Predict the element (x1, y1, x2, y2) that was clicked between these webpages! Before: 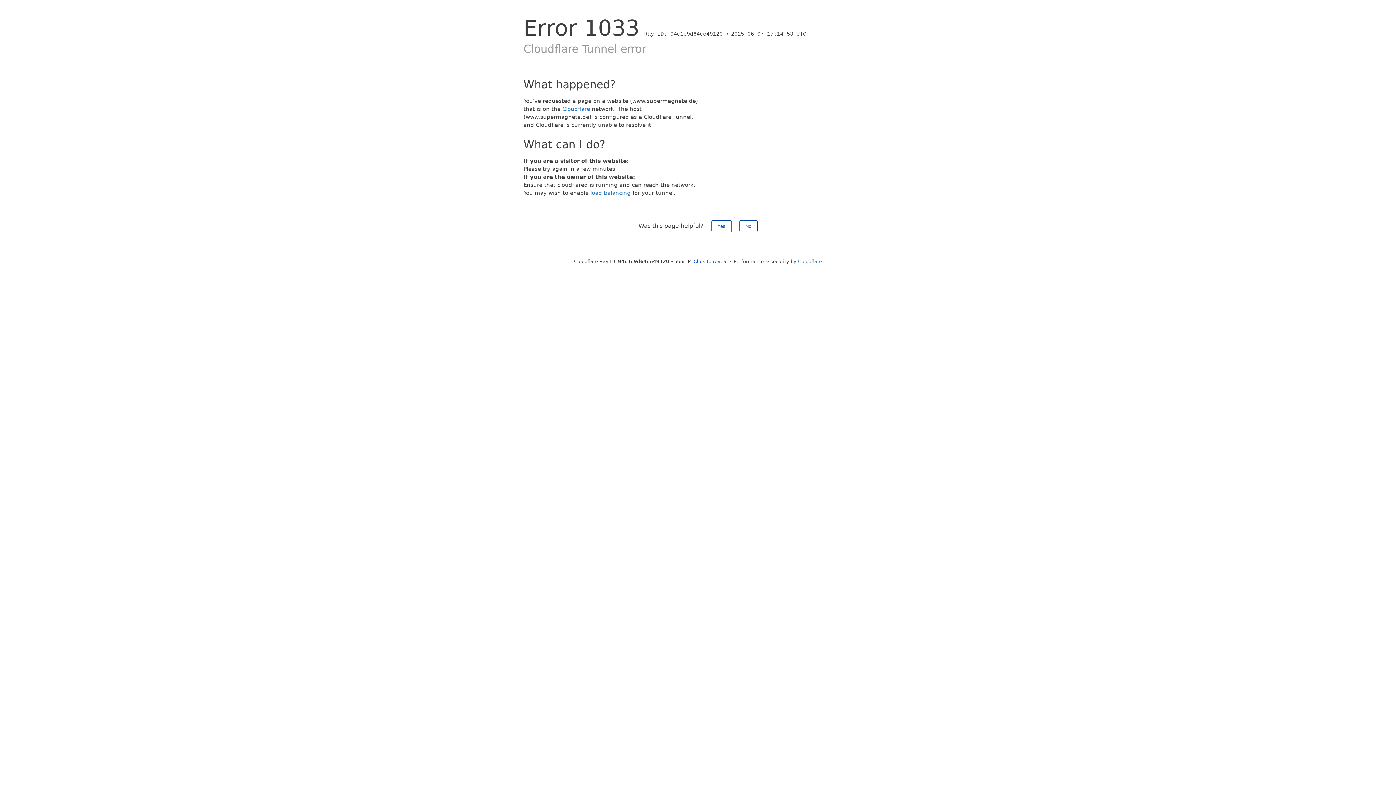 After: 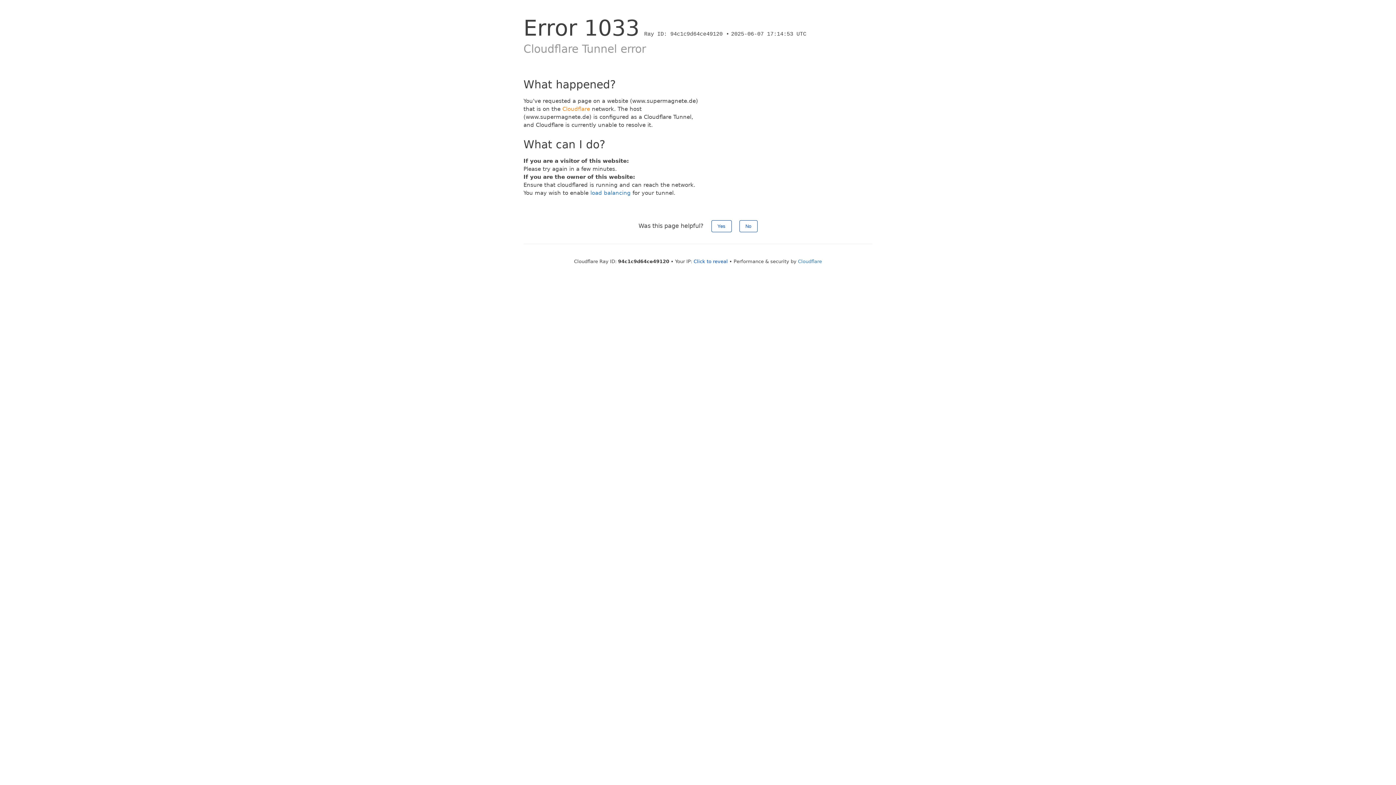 Action: bbox: (562, 105, 590, 112) label: Cloudflare